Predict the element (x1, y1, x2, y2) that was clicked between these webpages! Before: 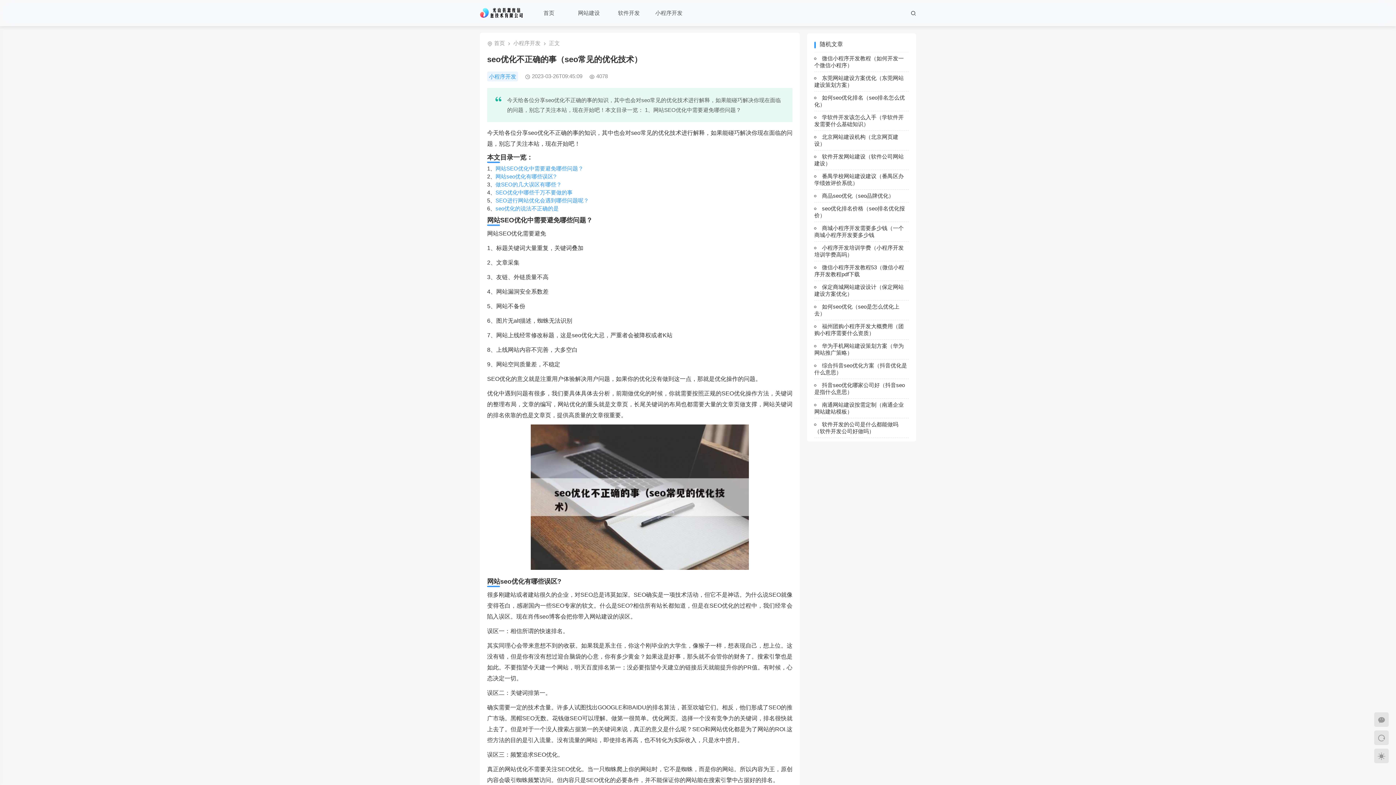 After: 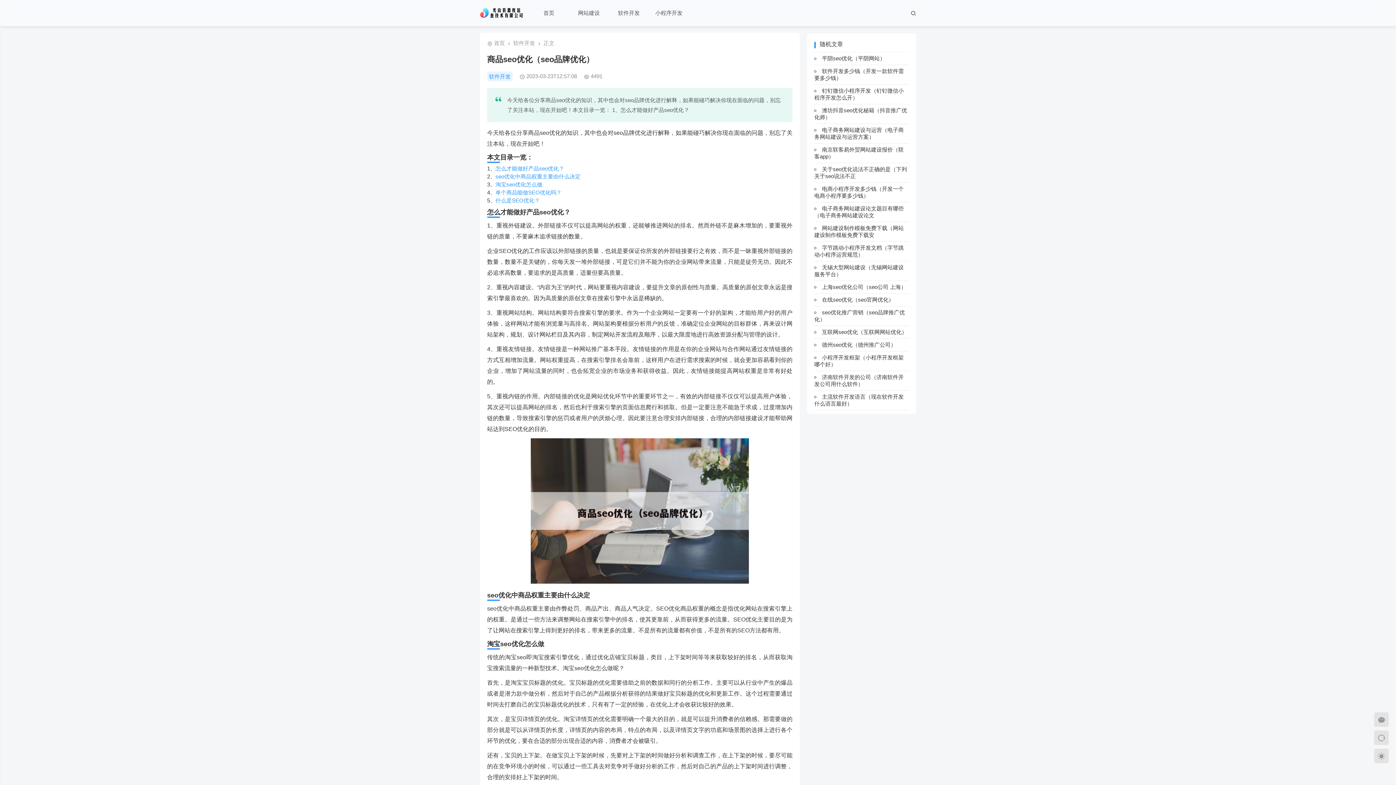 Action: bbox: (822, 192, 894, 198) label: 商品seo优化（seo品牌优化）